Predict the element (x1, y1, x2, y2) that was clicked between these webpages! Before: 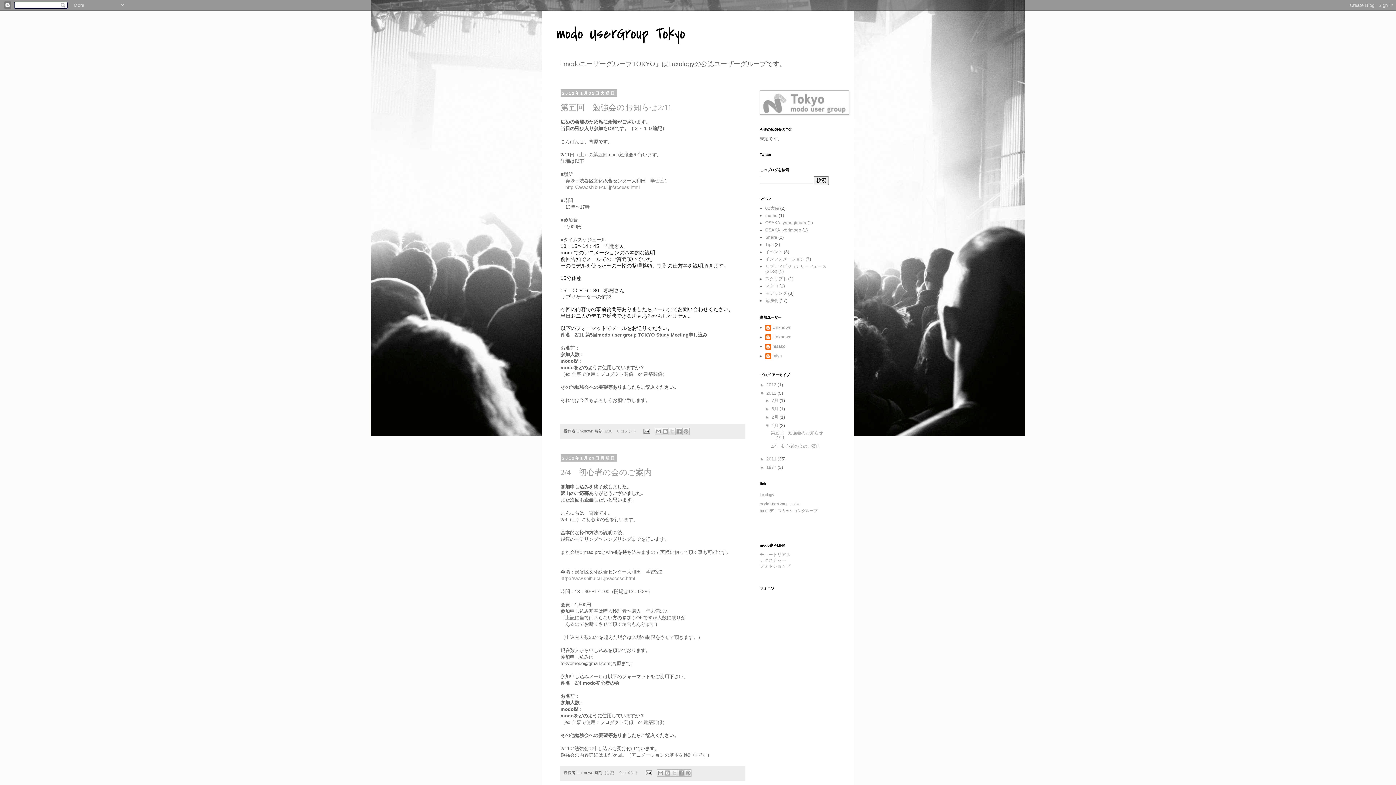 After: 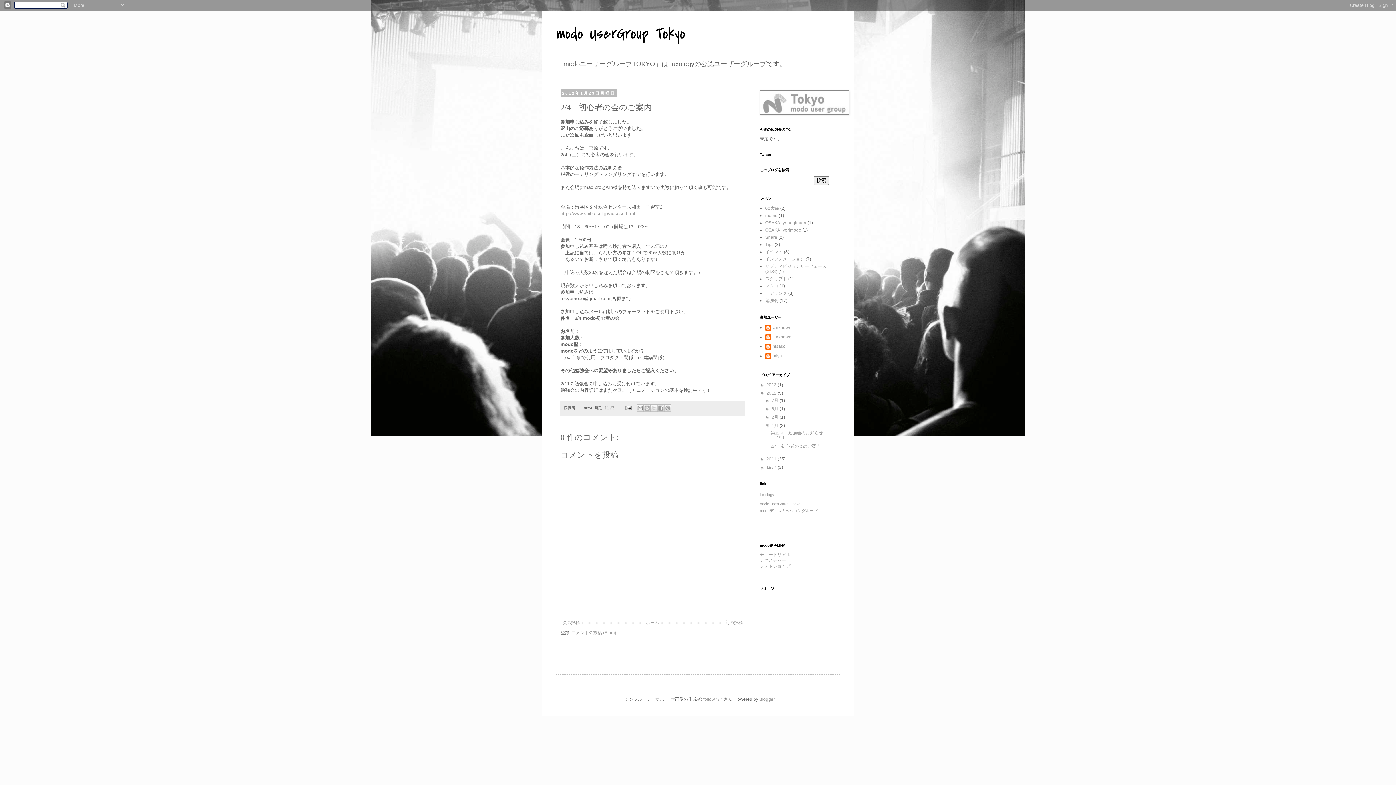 Action: label: 0 コメント bbox: (619, 770, 638, 775)